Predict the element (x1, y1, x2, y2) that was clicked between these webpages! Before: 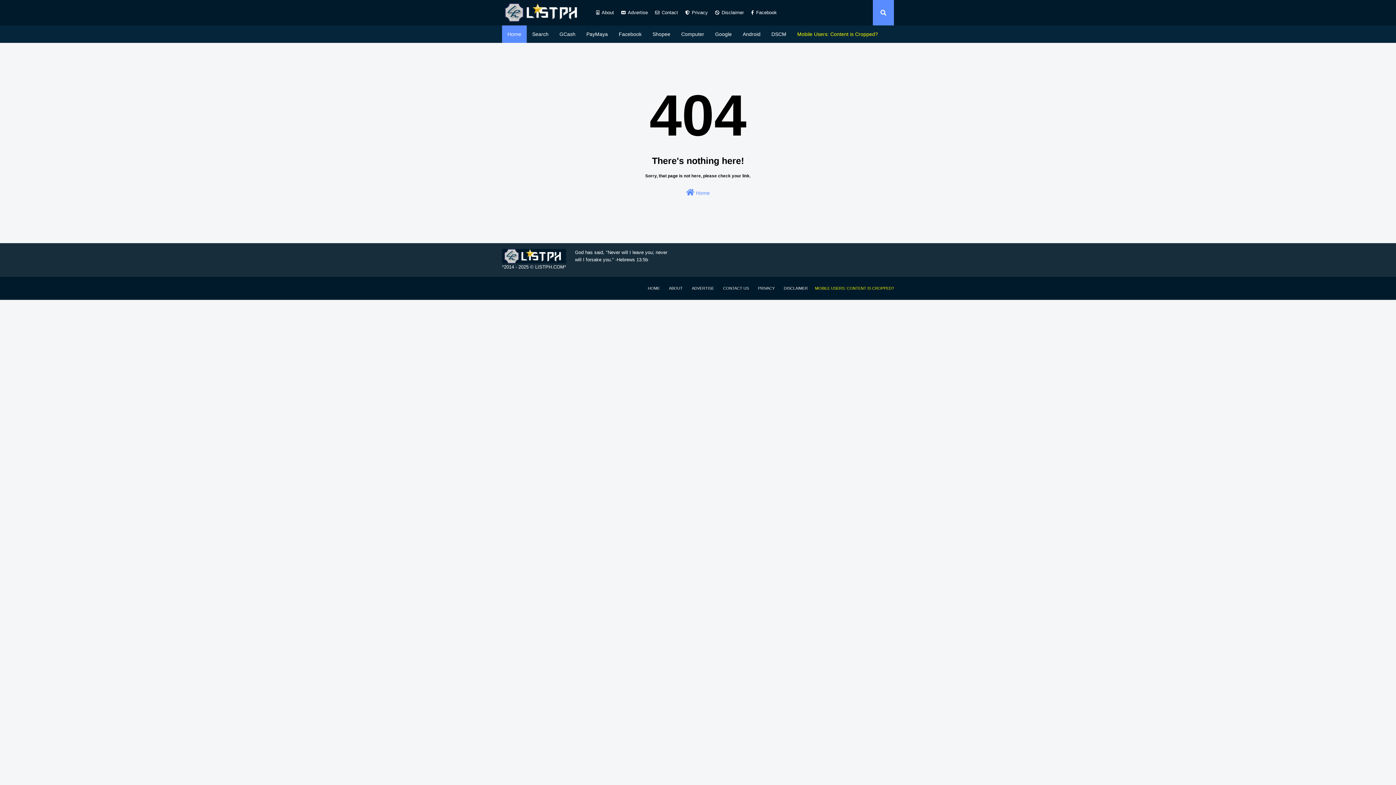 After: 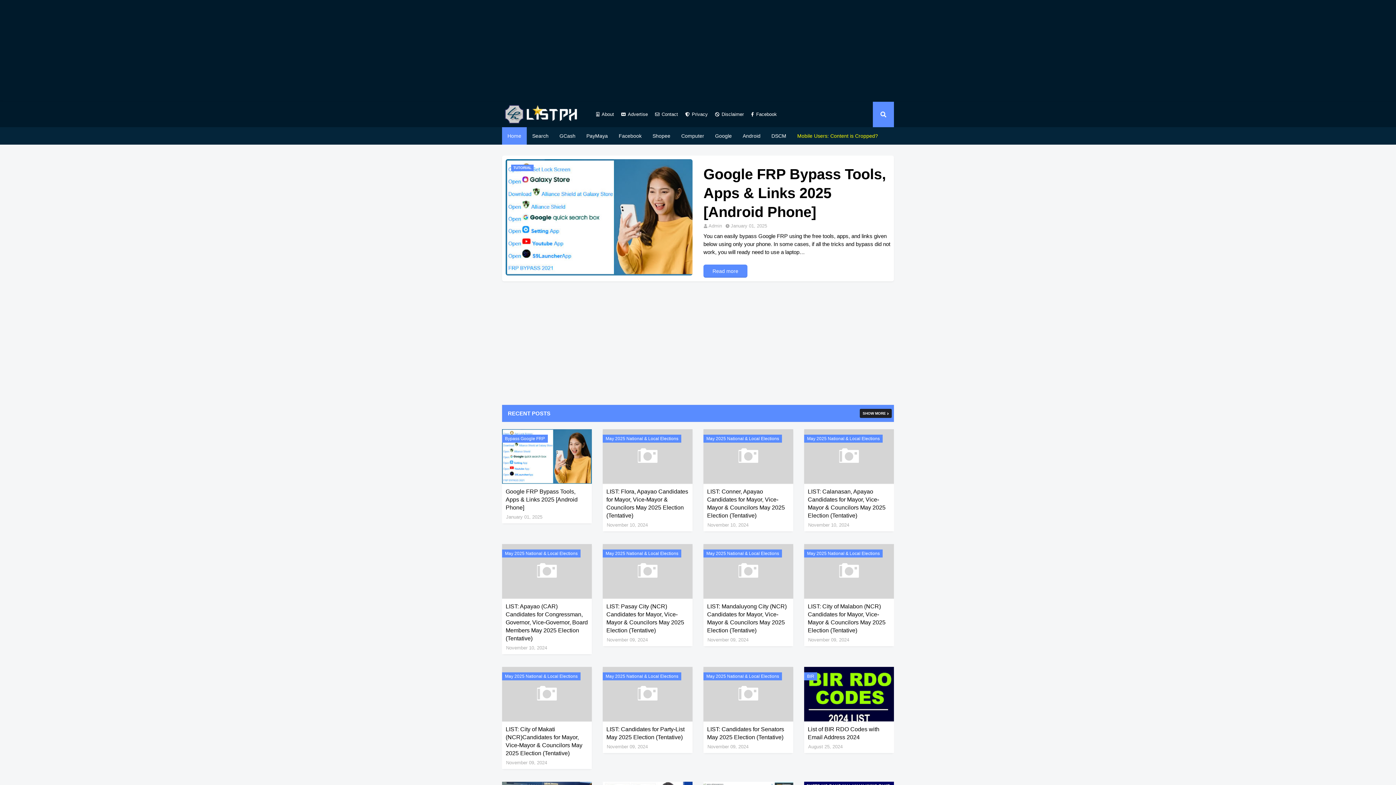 Action: label:  Home bbox: (502, 185, 894, 196)